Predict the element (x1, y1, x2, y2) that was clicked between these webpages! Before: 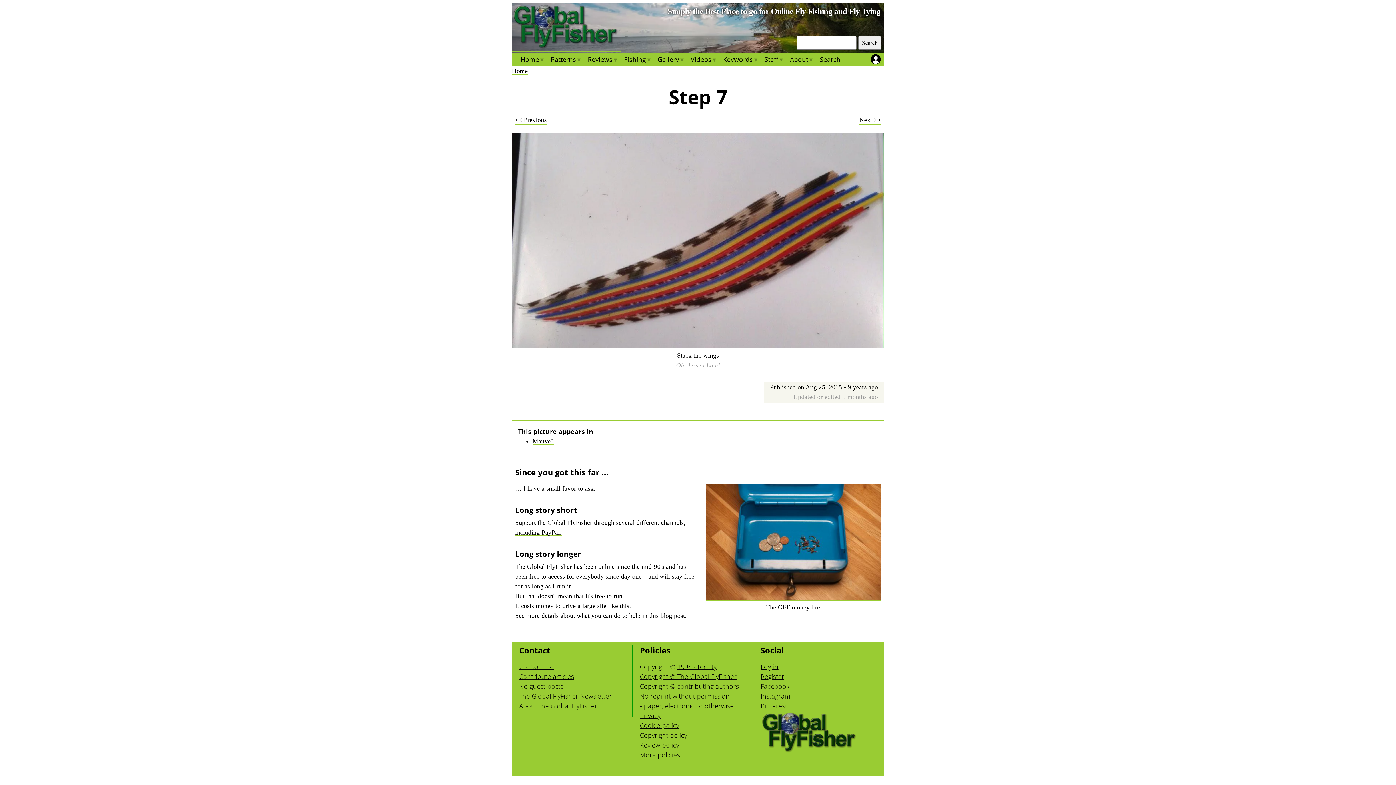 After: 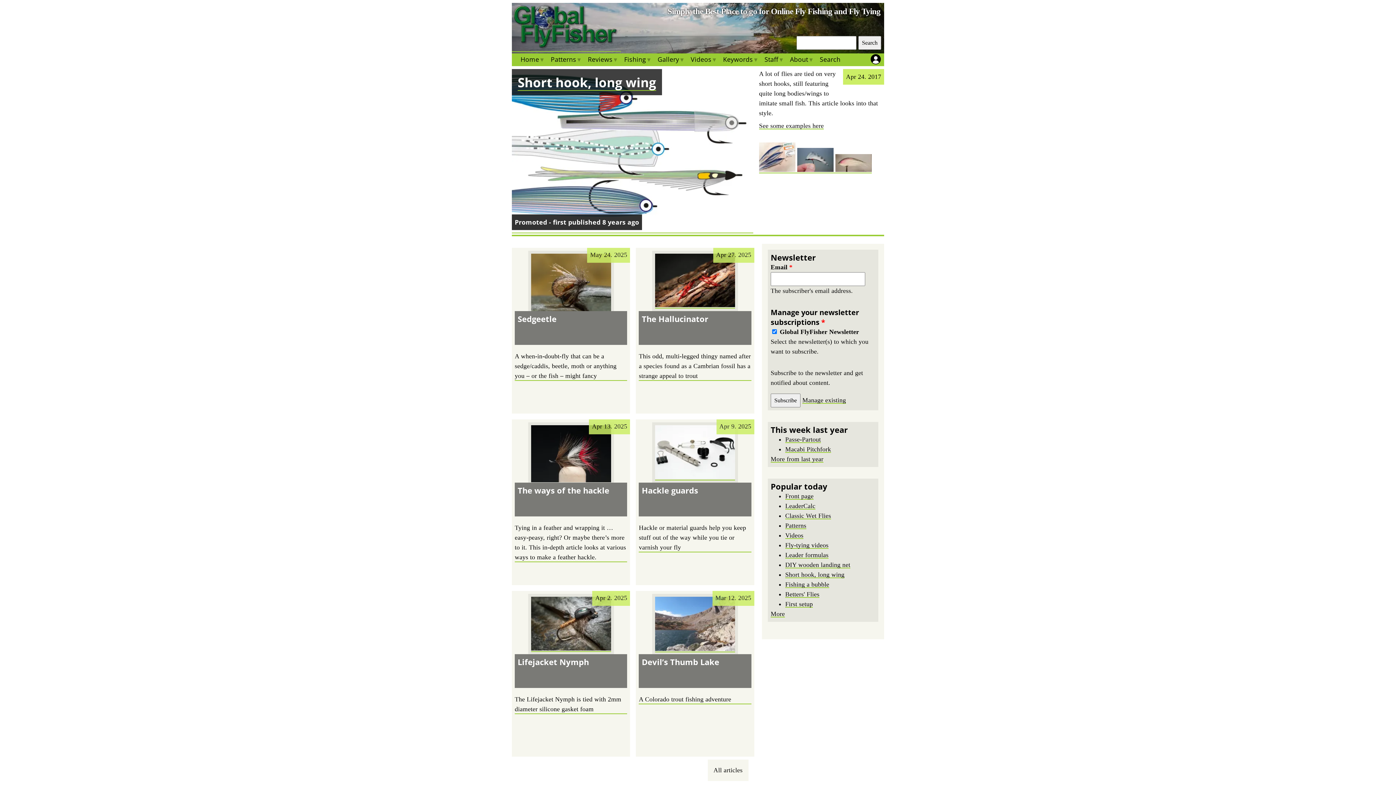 Action: label: Home bbox: (512, 67, 528, 74)